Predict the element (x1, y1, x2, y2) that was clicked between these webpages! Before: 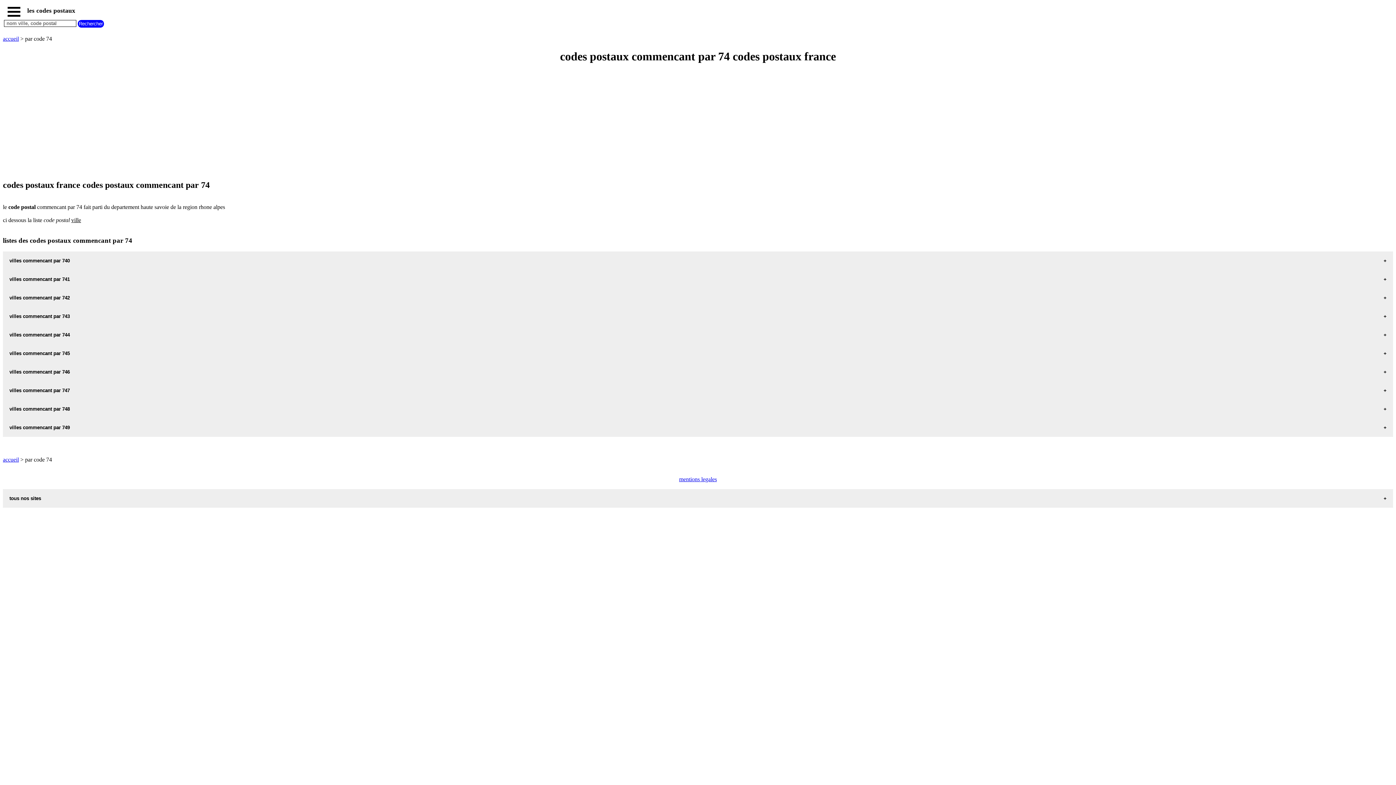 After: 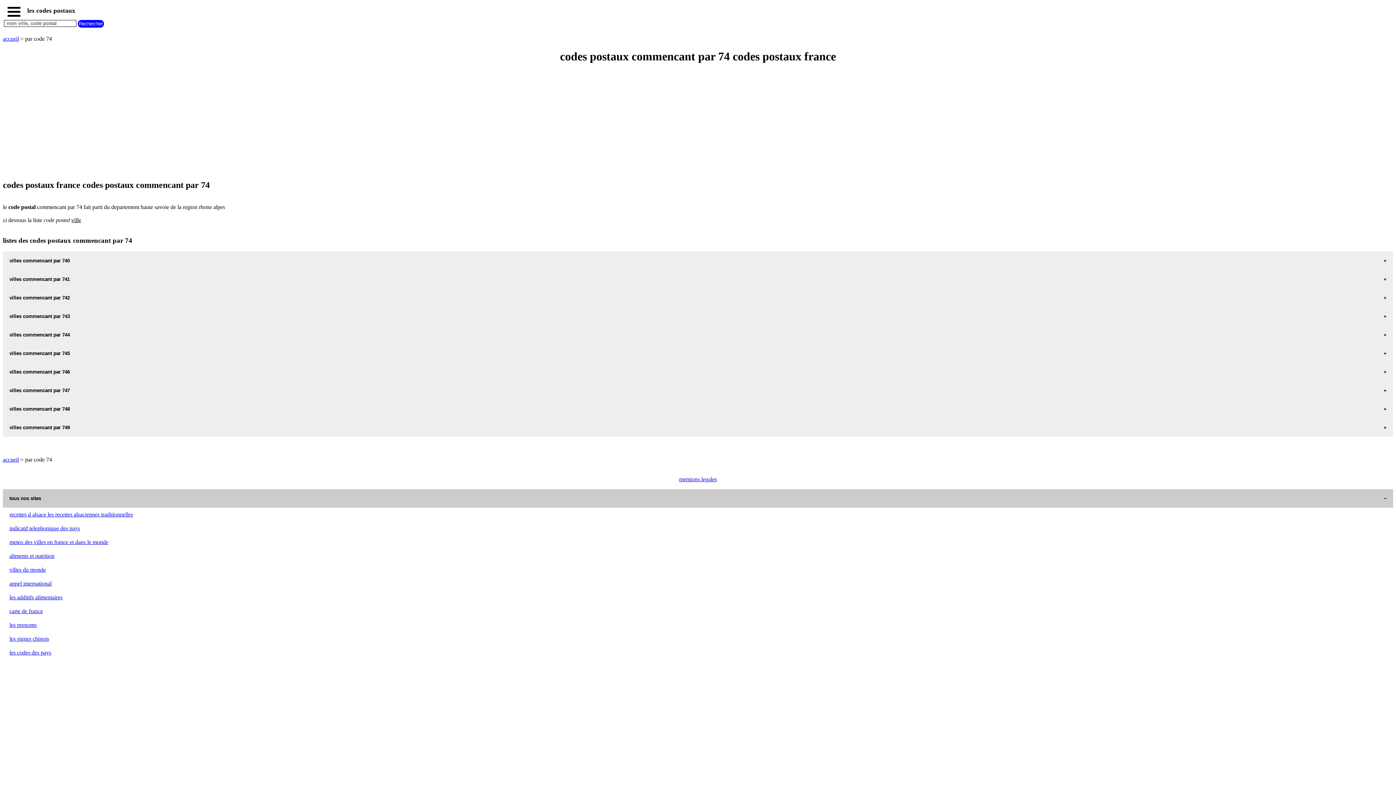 Action: label: tous nos sites bbox: (2, 489, 1393, 508)